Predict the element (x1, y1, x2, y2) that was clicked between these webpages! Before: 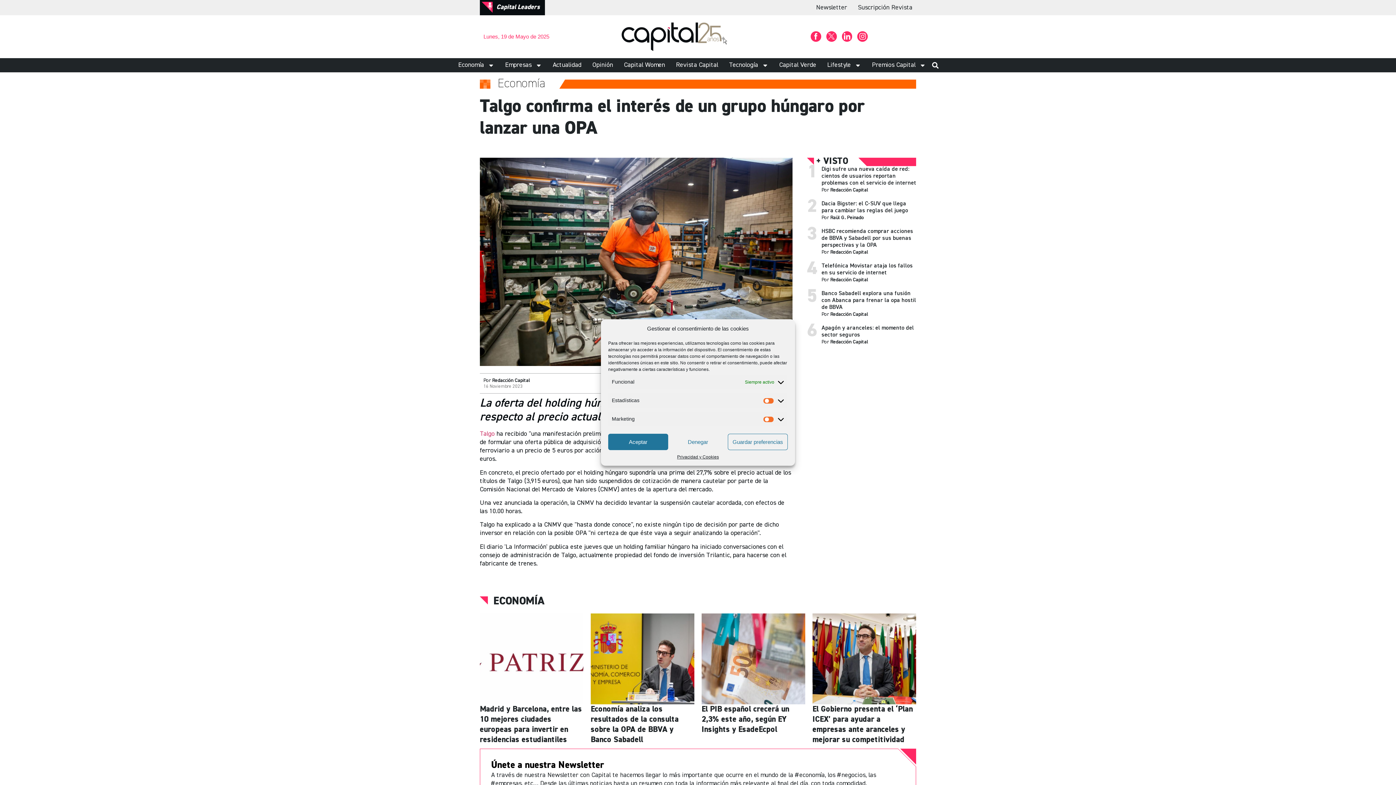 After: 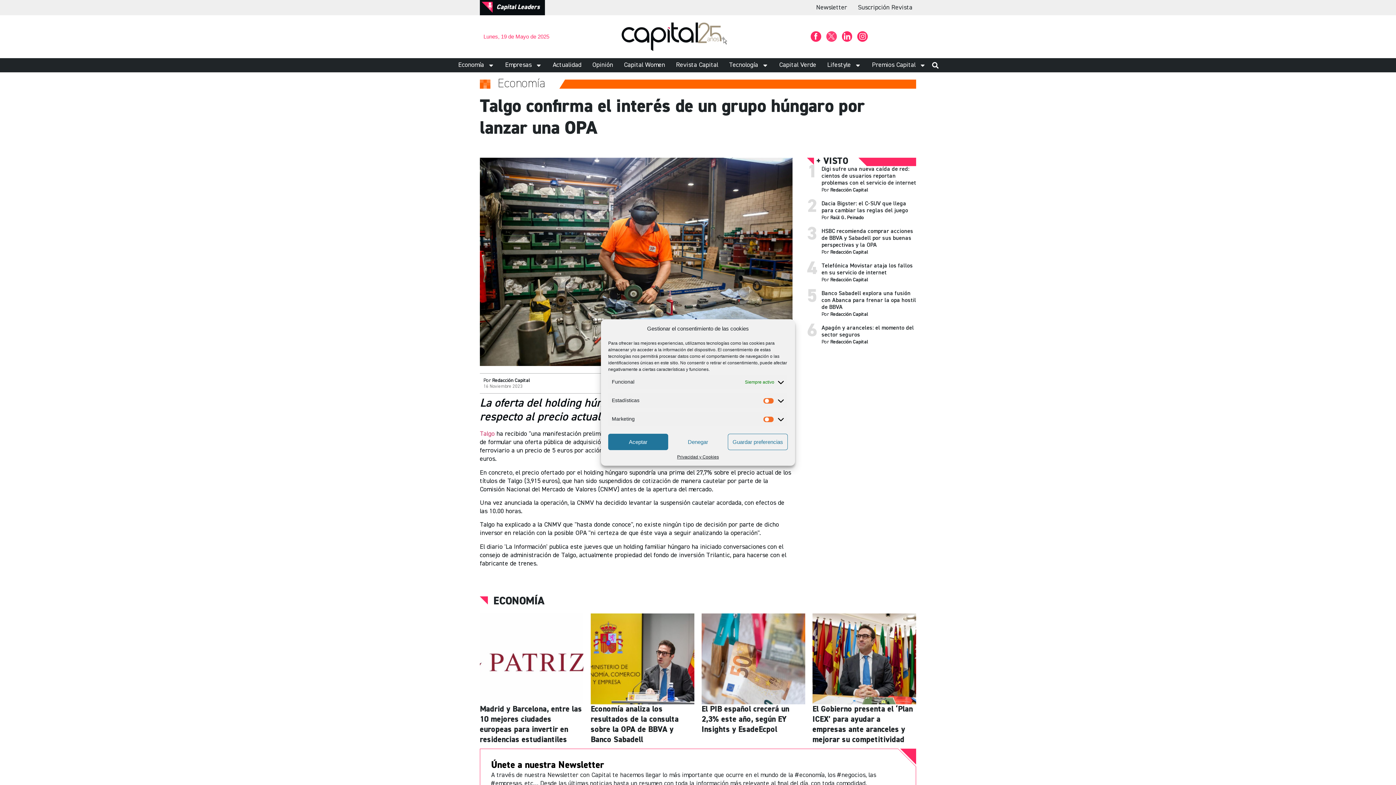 Action: bbox: (826, 31, 836, 41)